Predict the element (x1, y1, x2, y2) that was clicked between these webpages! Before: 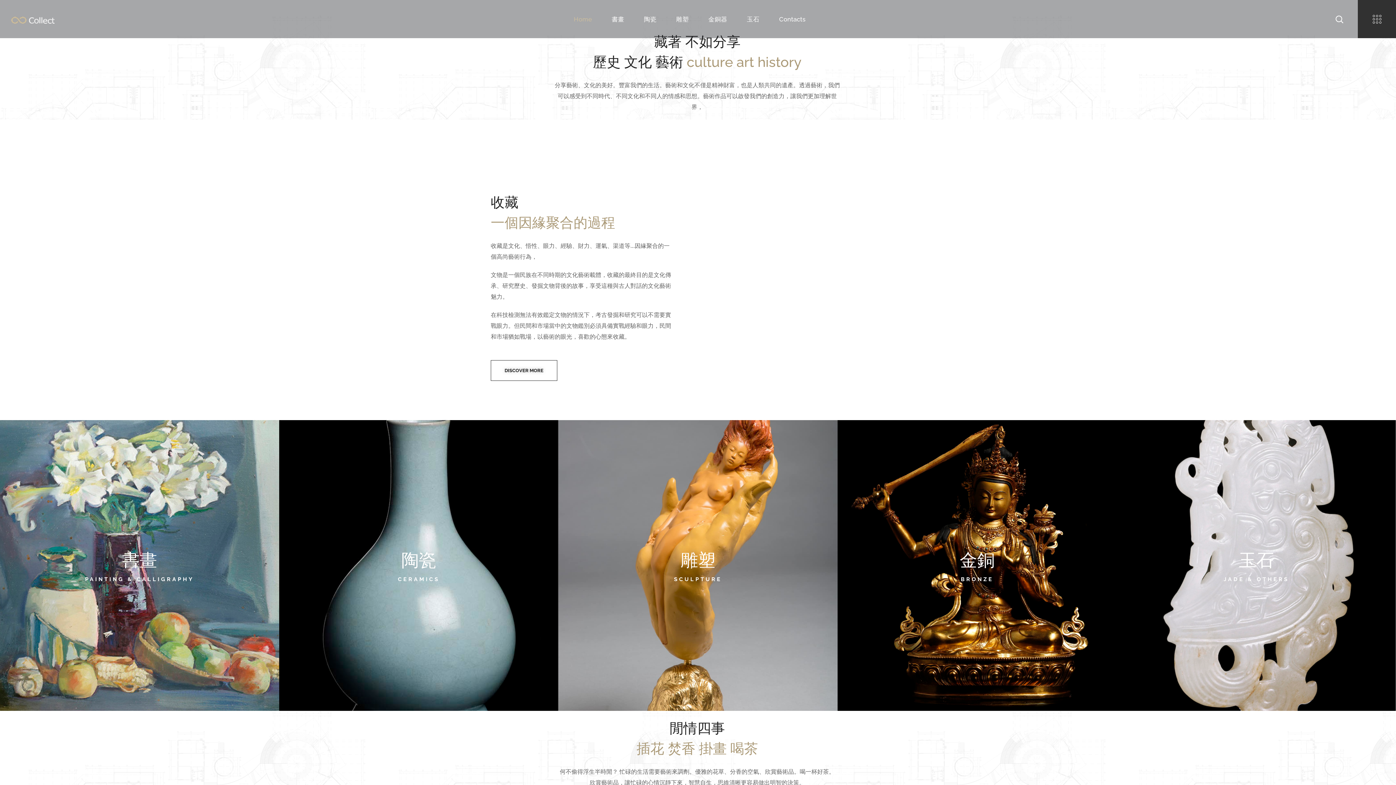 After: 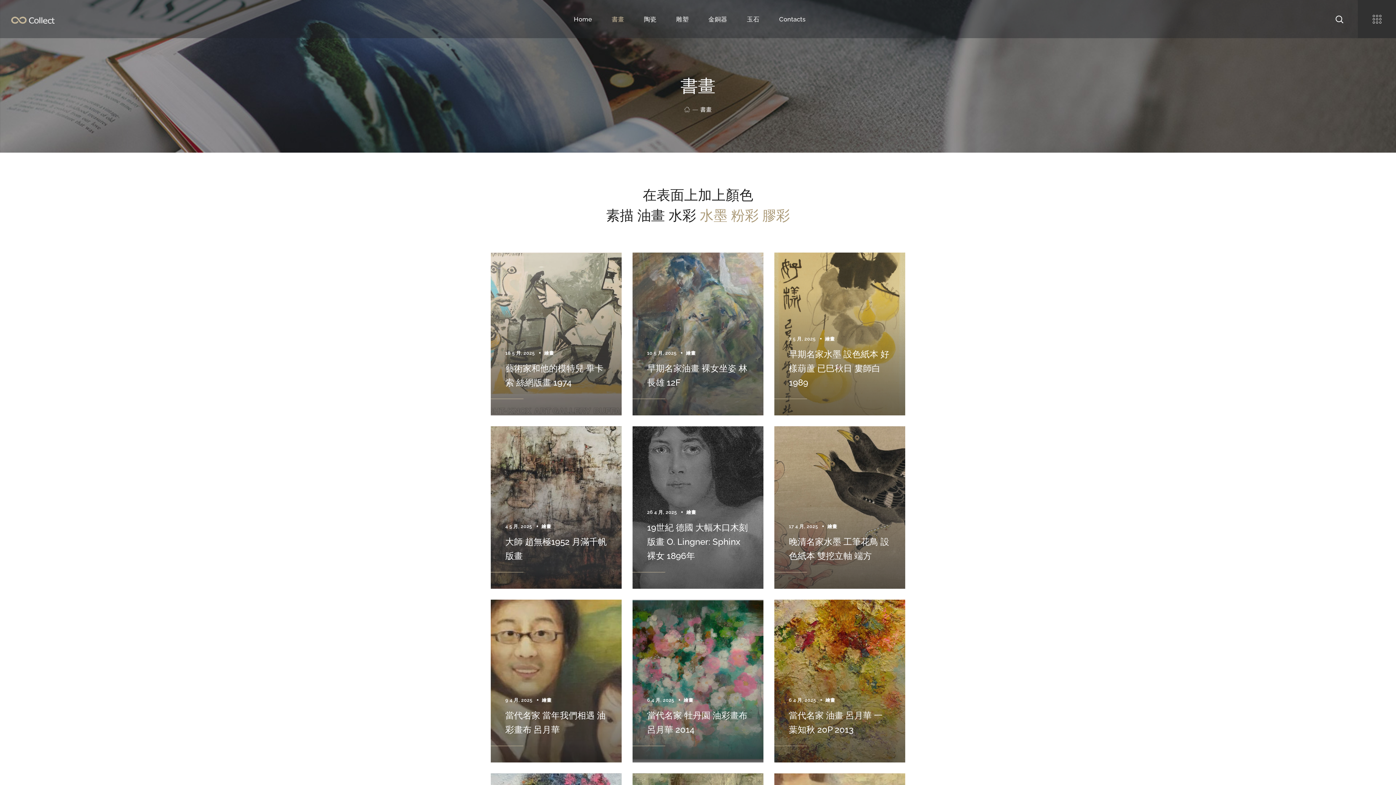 Action: bbox: (602, 0, 634, 38) label: 書畫